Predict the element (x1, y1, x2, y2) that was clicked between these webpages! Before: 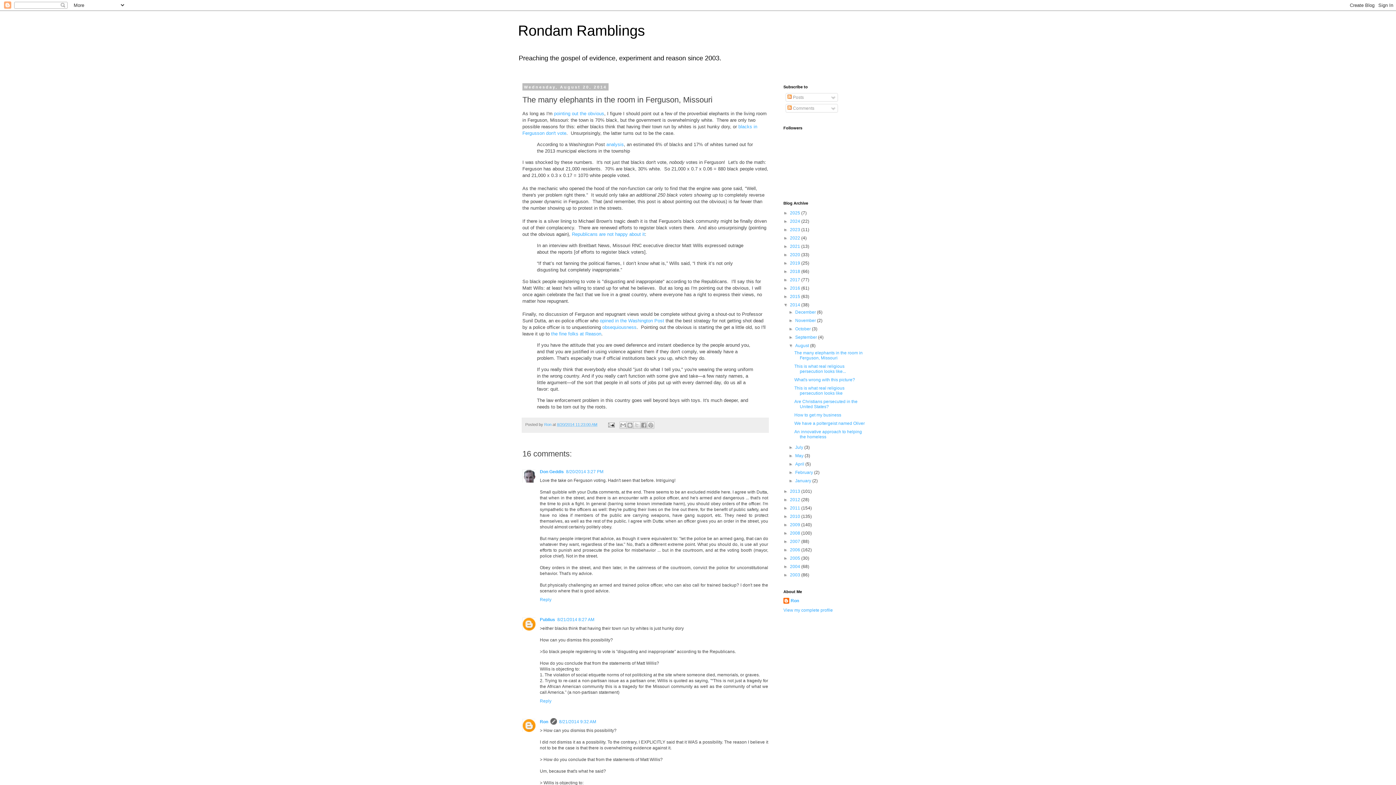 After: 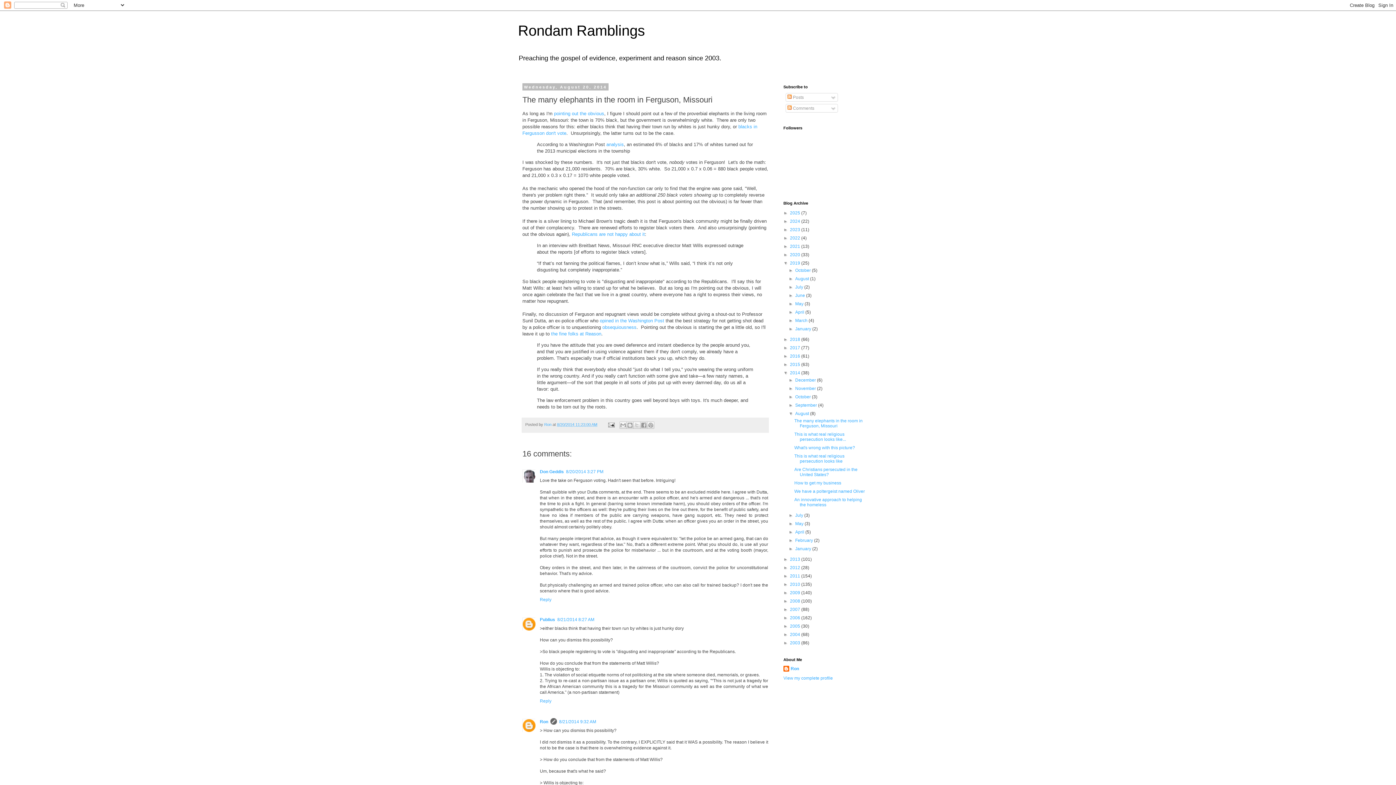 Action: bbox: (783, 260, 790, 265) label: ►  